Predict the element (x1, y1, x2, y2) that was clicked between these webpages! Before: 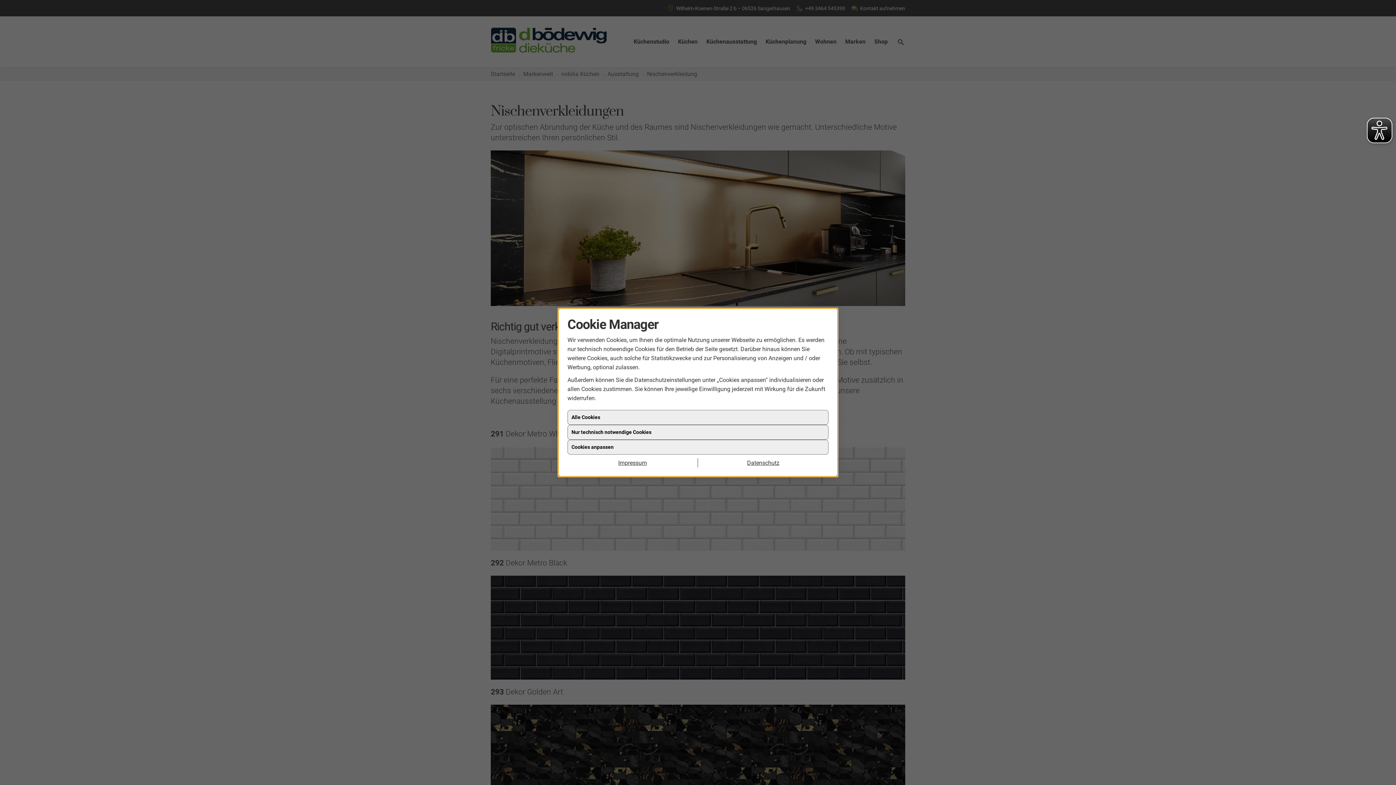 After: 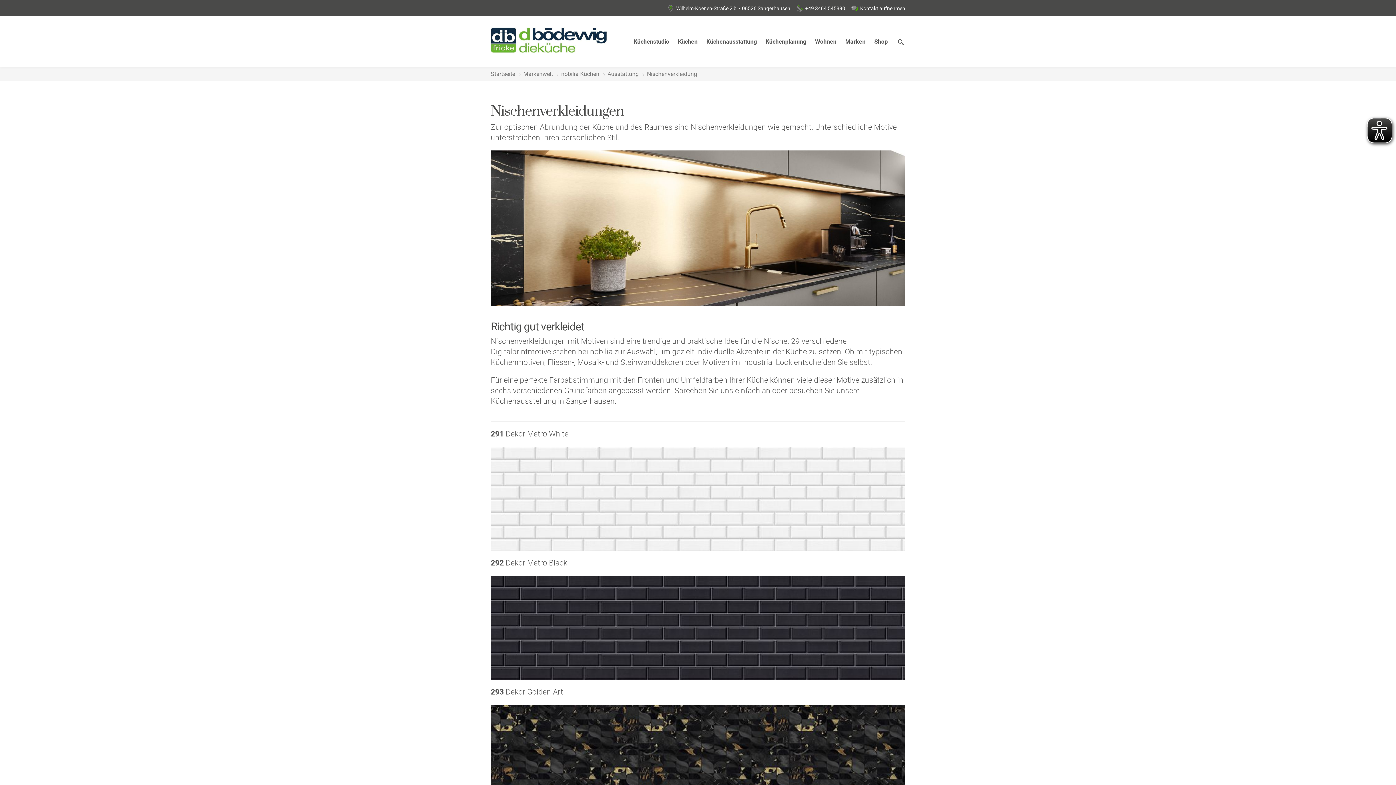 Action: bbox: (567, 410, 828, 425) label: Alle Cookies